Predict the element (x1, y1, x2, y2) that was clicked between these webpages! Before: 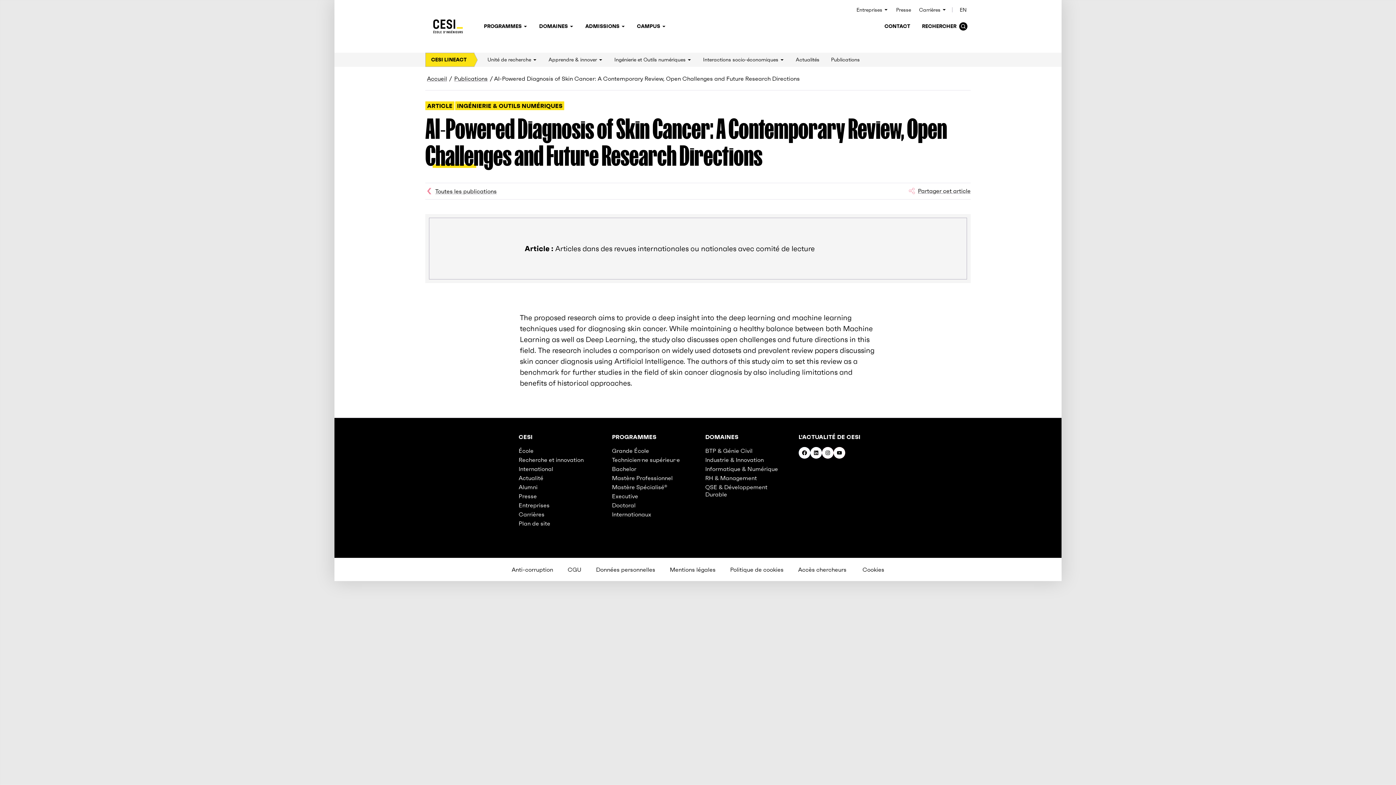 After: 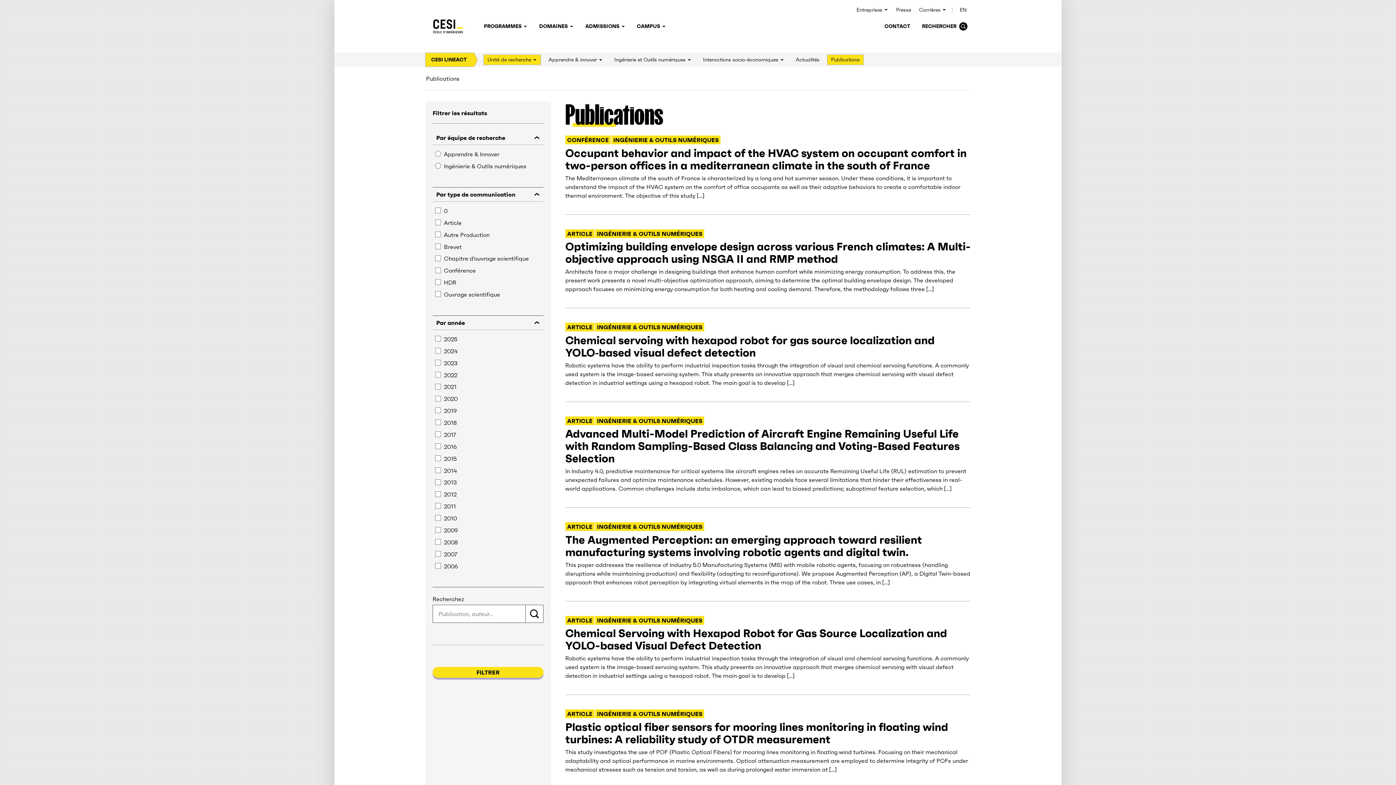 Action: bbox: (454, 74, 487, 82) label: Publications